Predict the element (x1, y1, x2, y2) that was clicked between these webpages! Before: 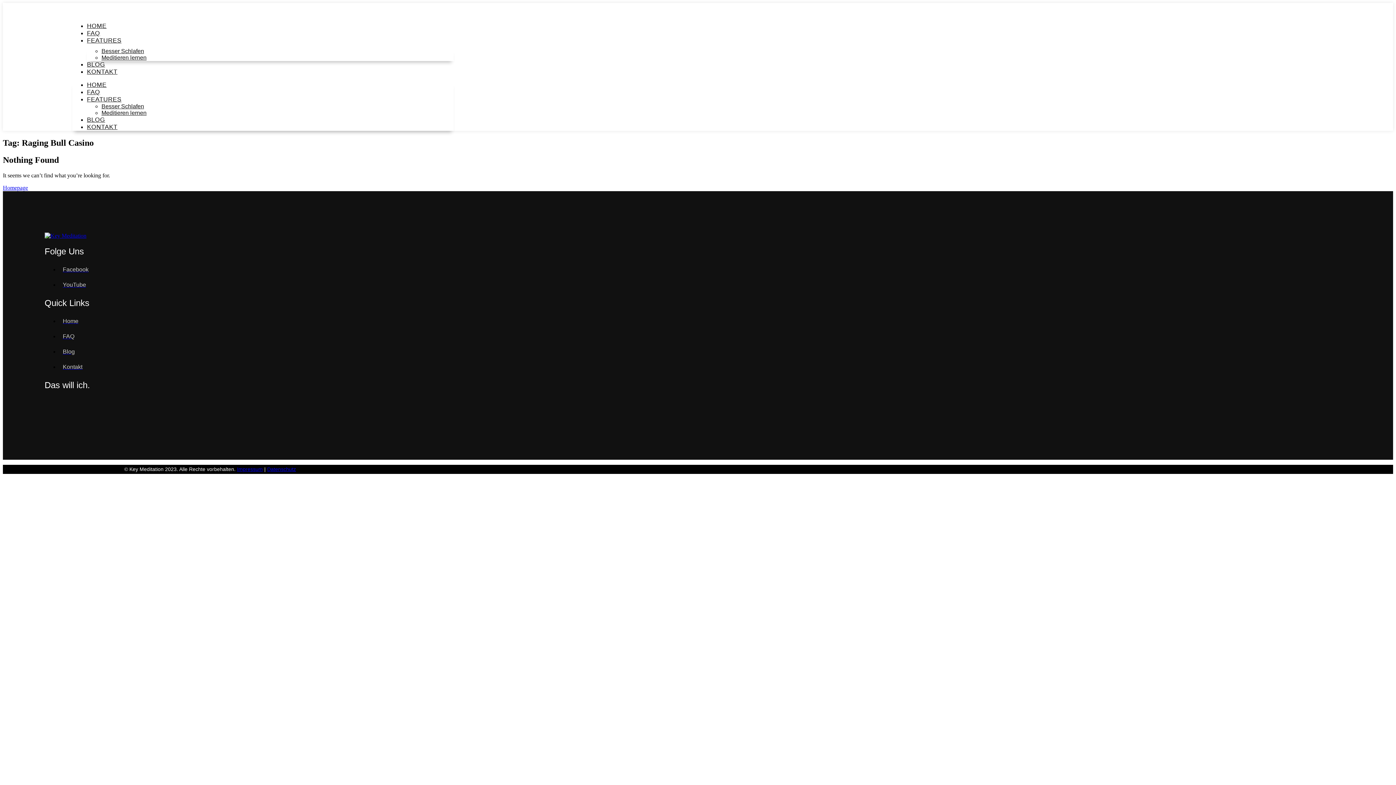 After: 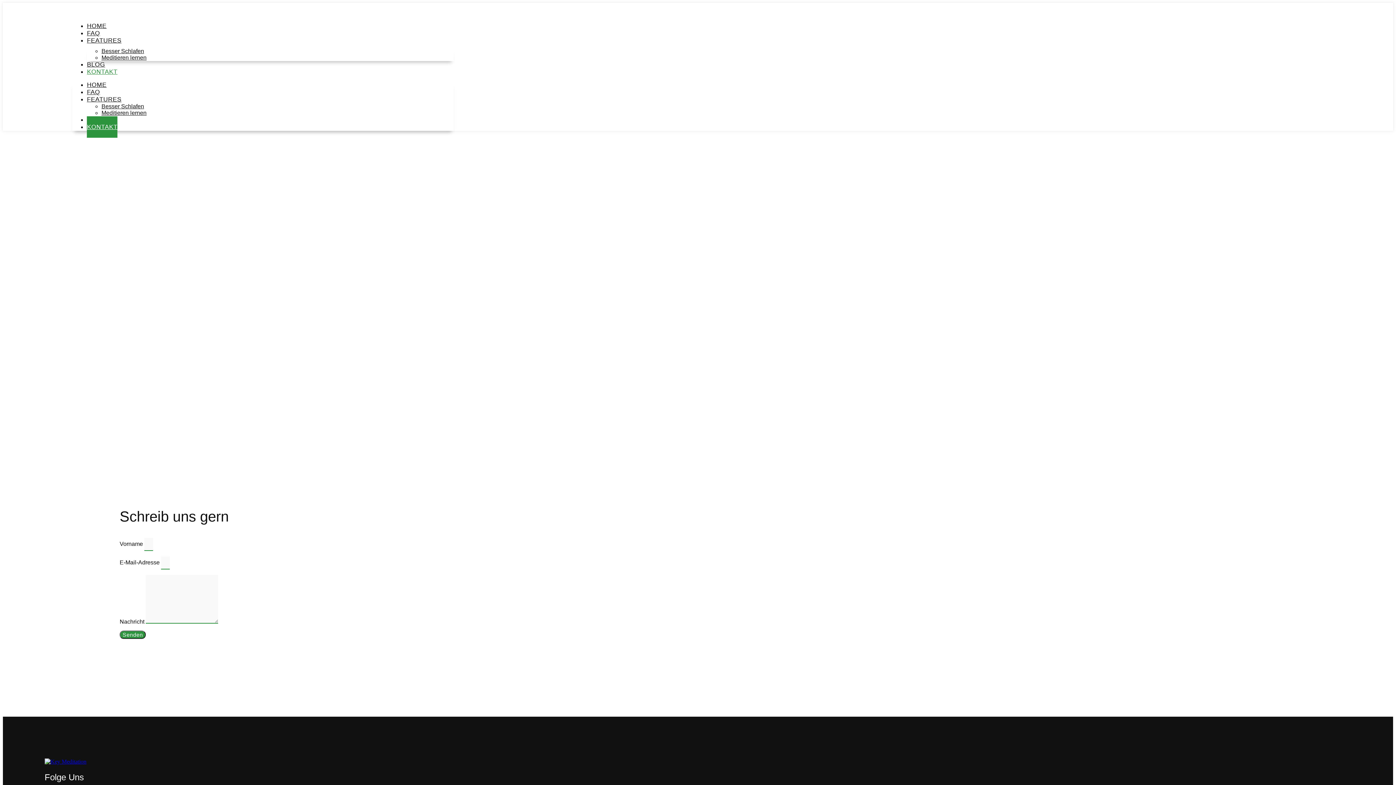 Action: label: Kontakt bbox: (59, 364, 82, 370)